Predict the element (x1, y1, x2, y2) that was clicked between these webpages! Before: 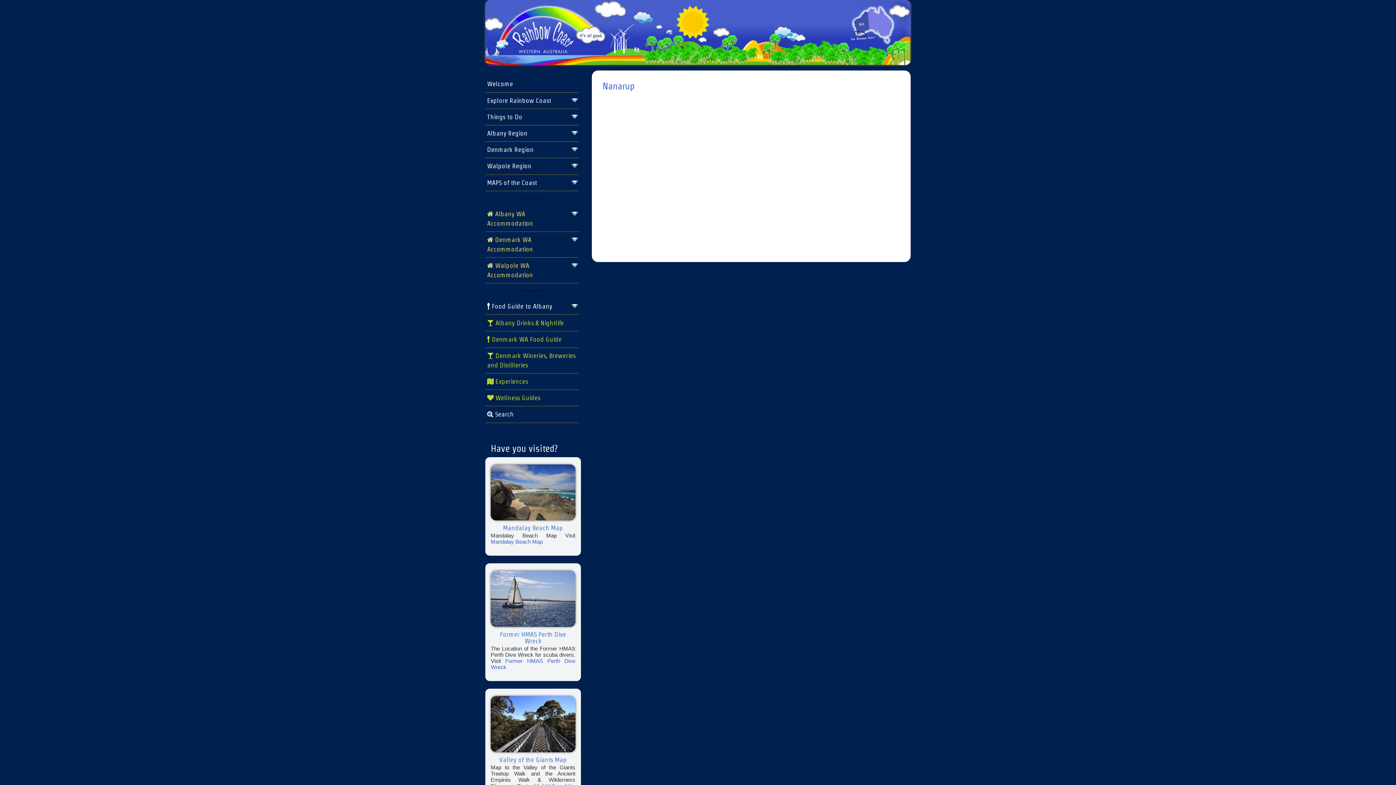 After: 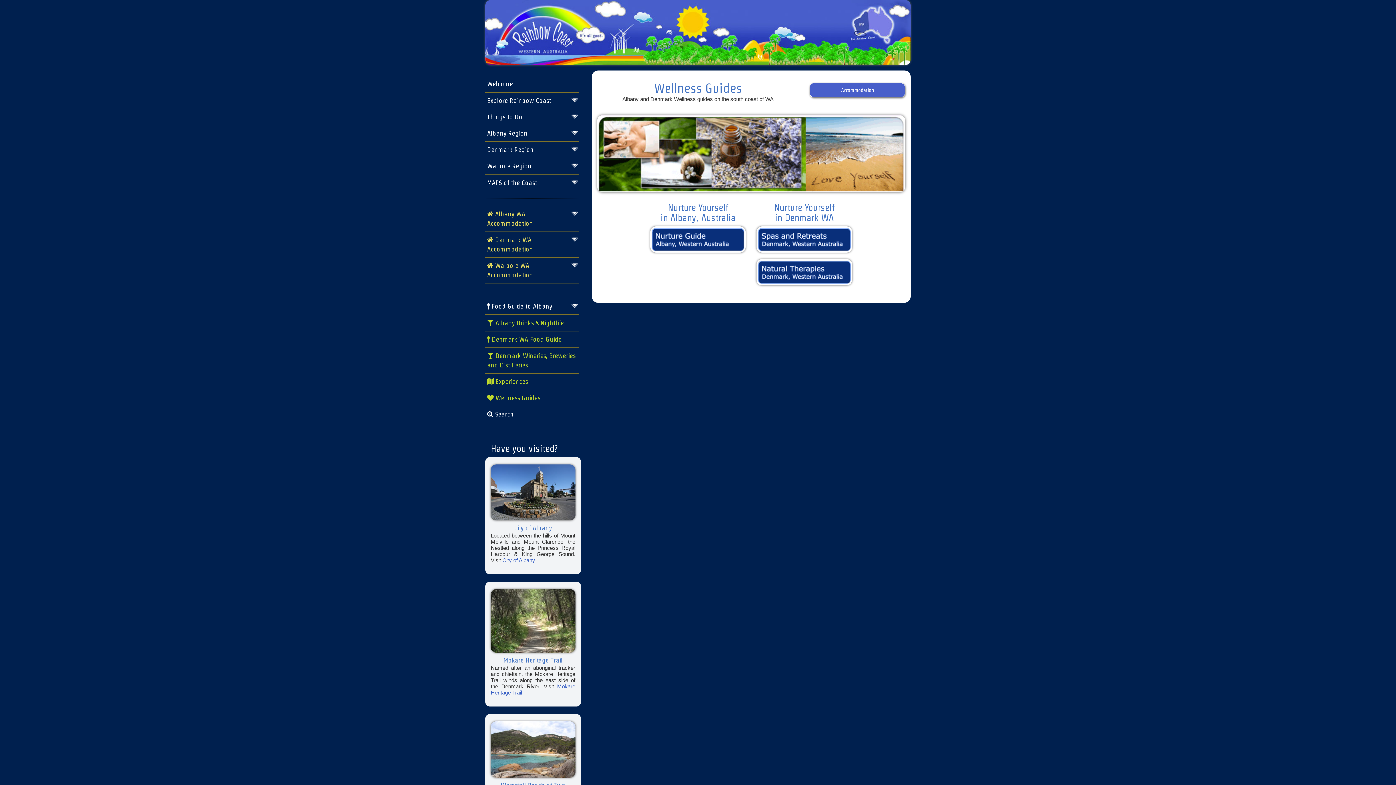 Action: bbox: (485, 390, 579, 406) label:  Wellness Guides